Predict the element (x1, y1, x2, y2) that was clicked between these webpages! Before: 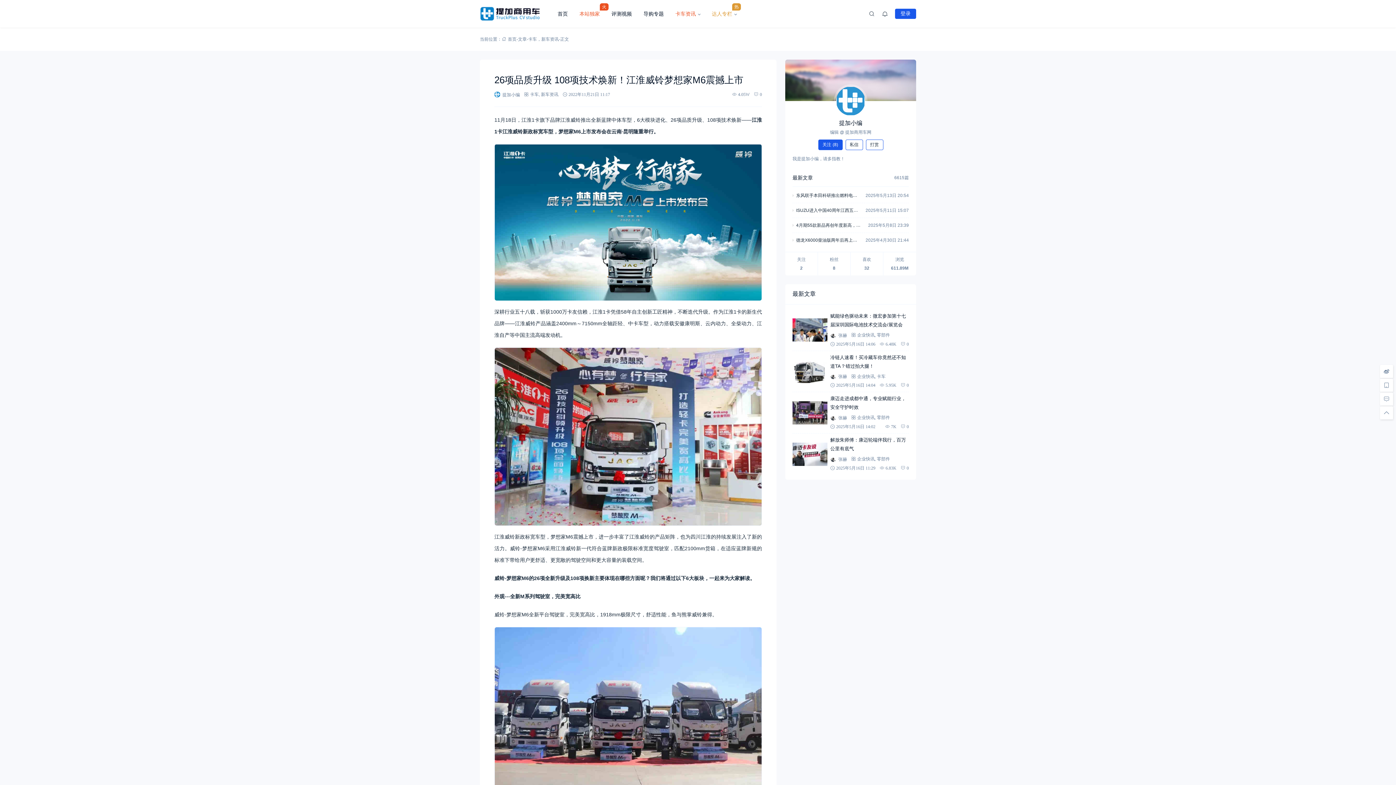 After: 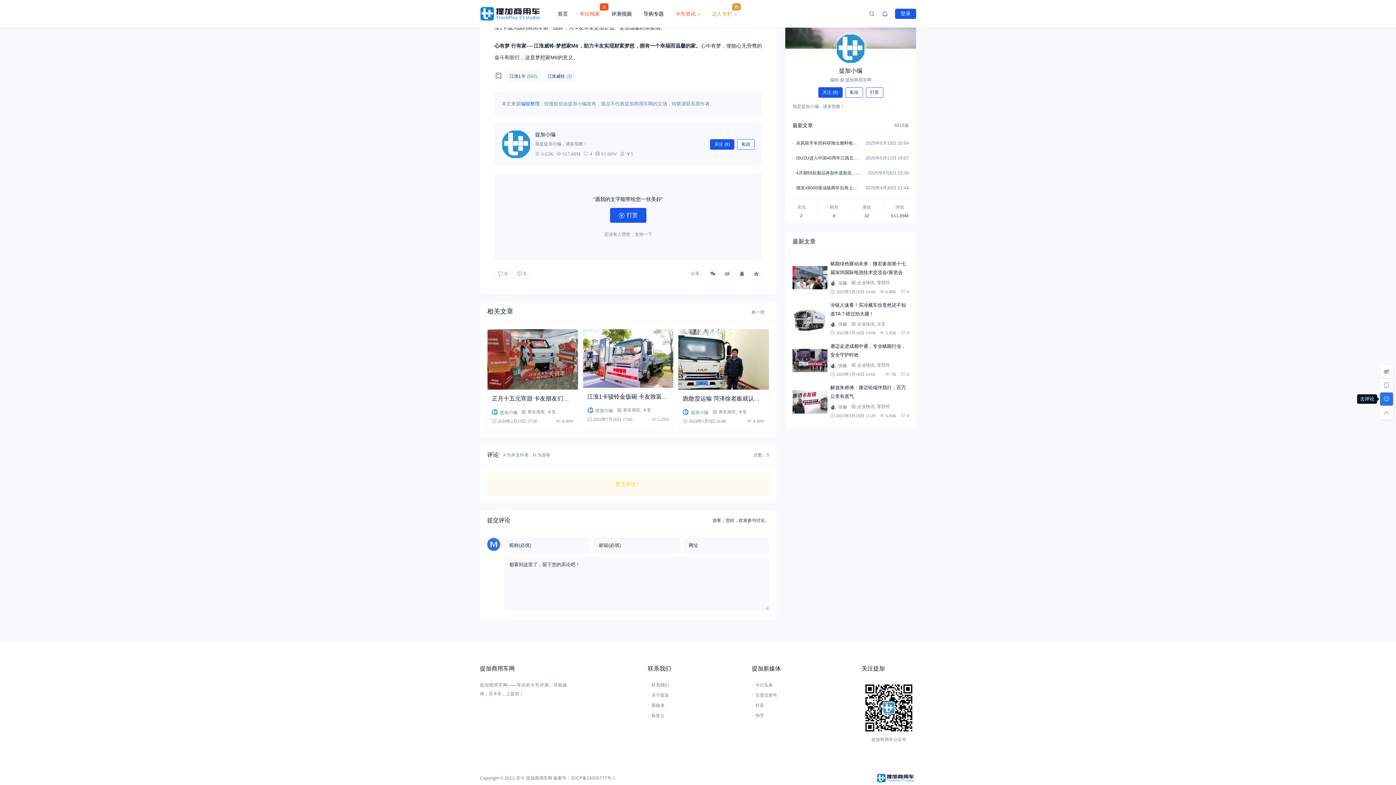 Action: label: 去评论 bbox: (1380, 392, 1393, 405)